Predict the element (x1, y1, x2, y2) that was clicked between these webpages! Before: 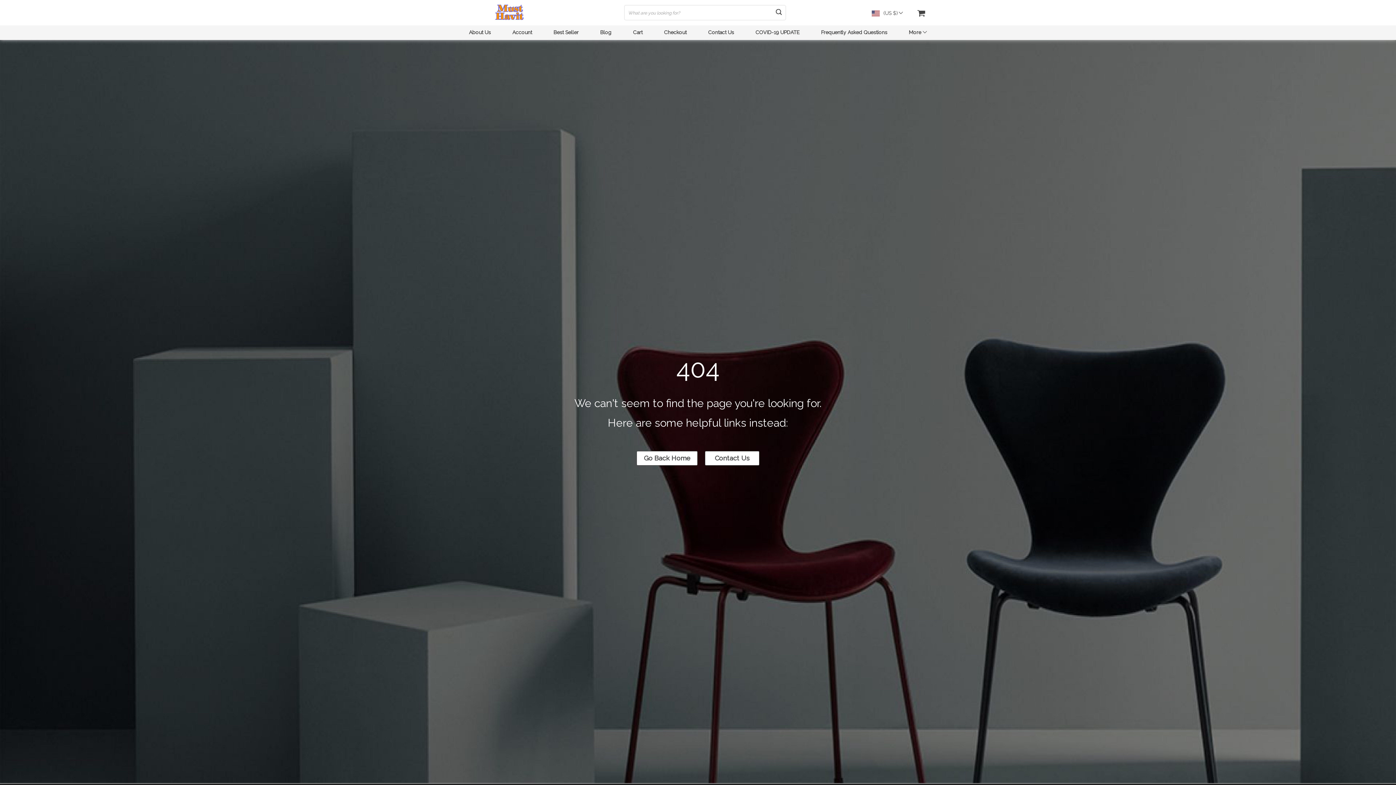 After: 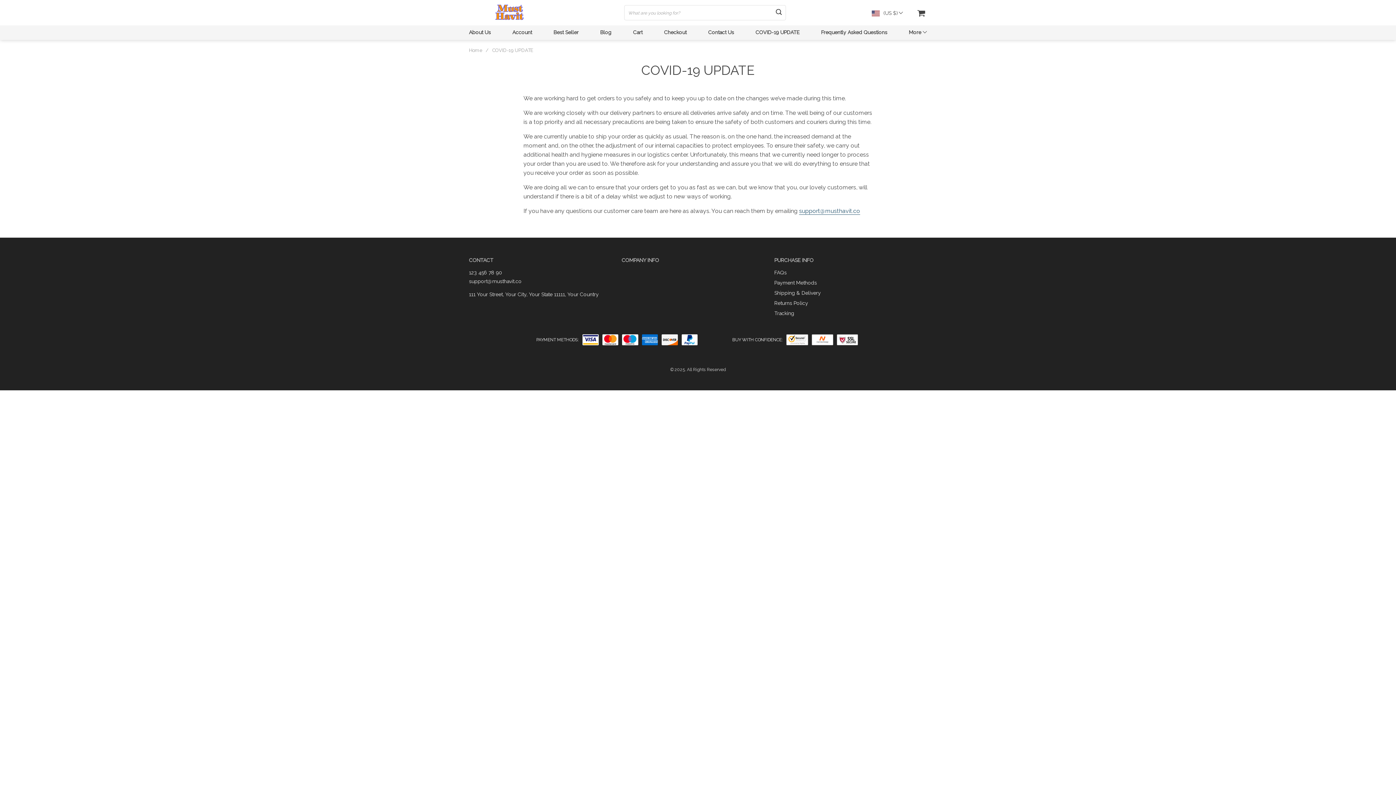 Action: bbox: (755, 29, 799, 36) label: COVID-19 UPDATE